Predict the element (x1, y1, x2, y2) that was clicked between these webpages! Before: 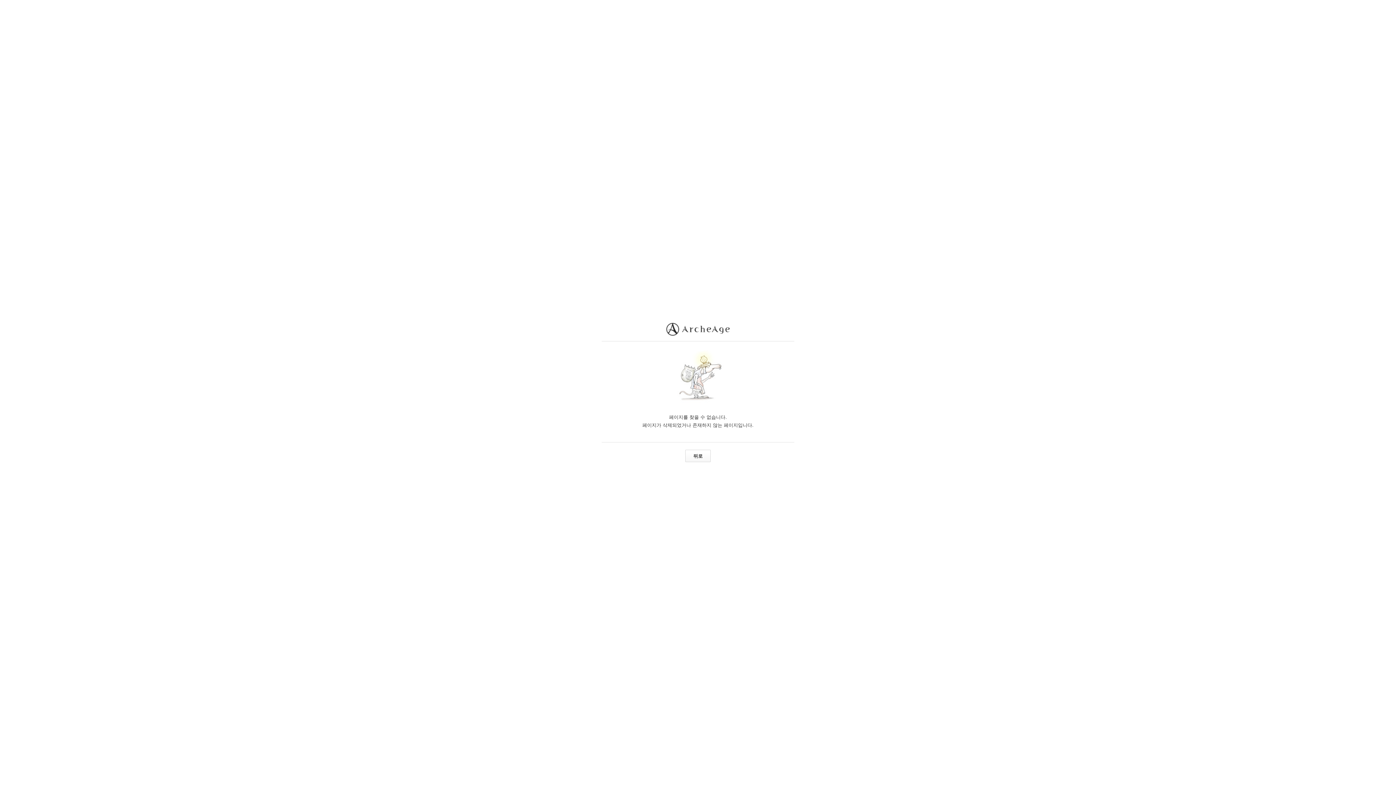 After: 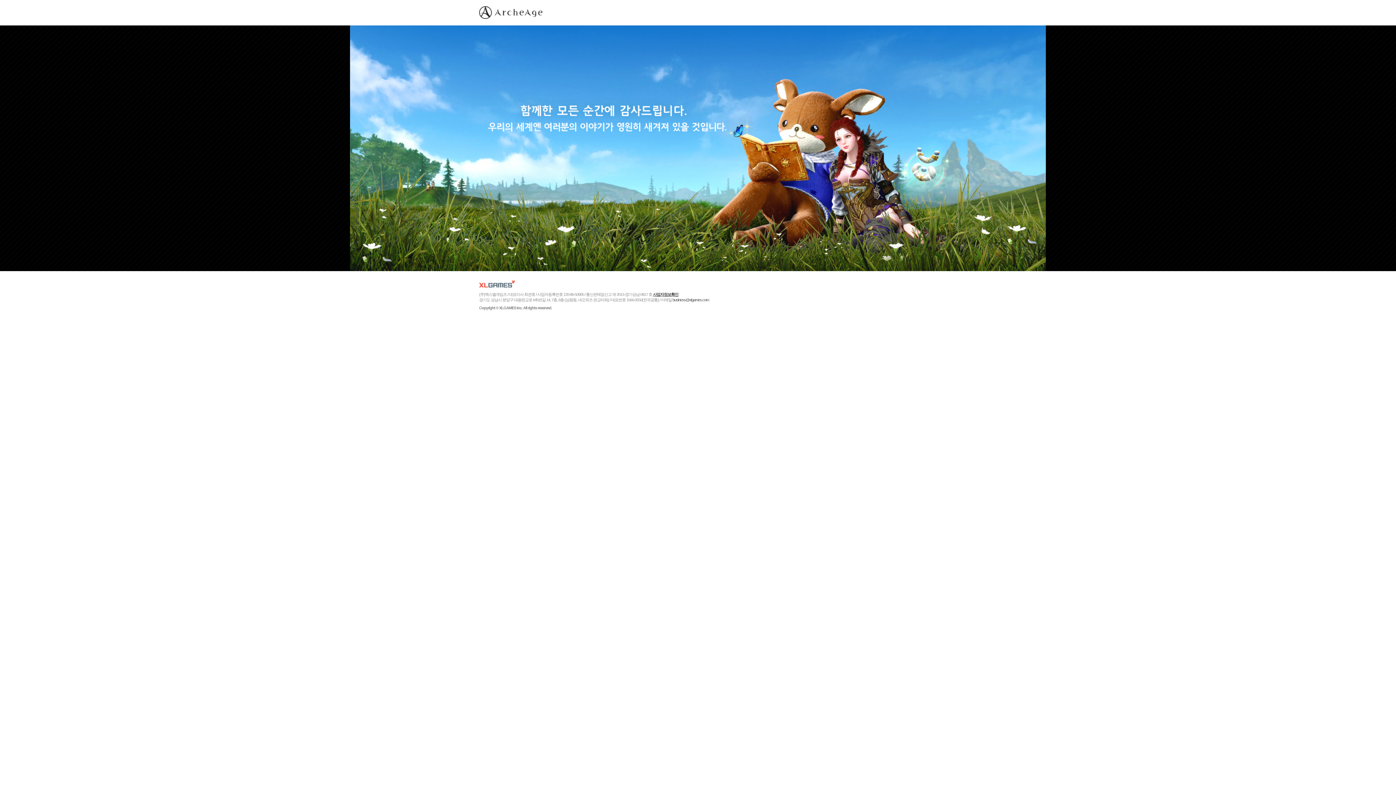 Action: bbox: (666, 323, 729, 337)